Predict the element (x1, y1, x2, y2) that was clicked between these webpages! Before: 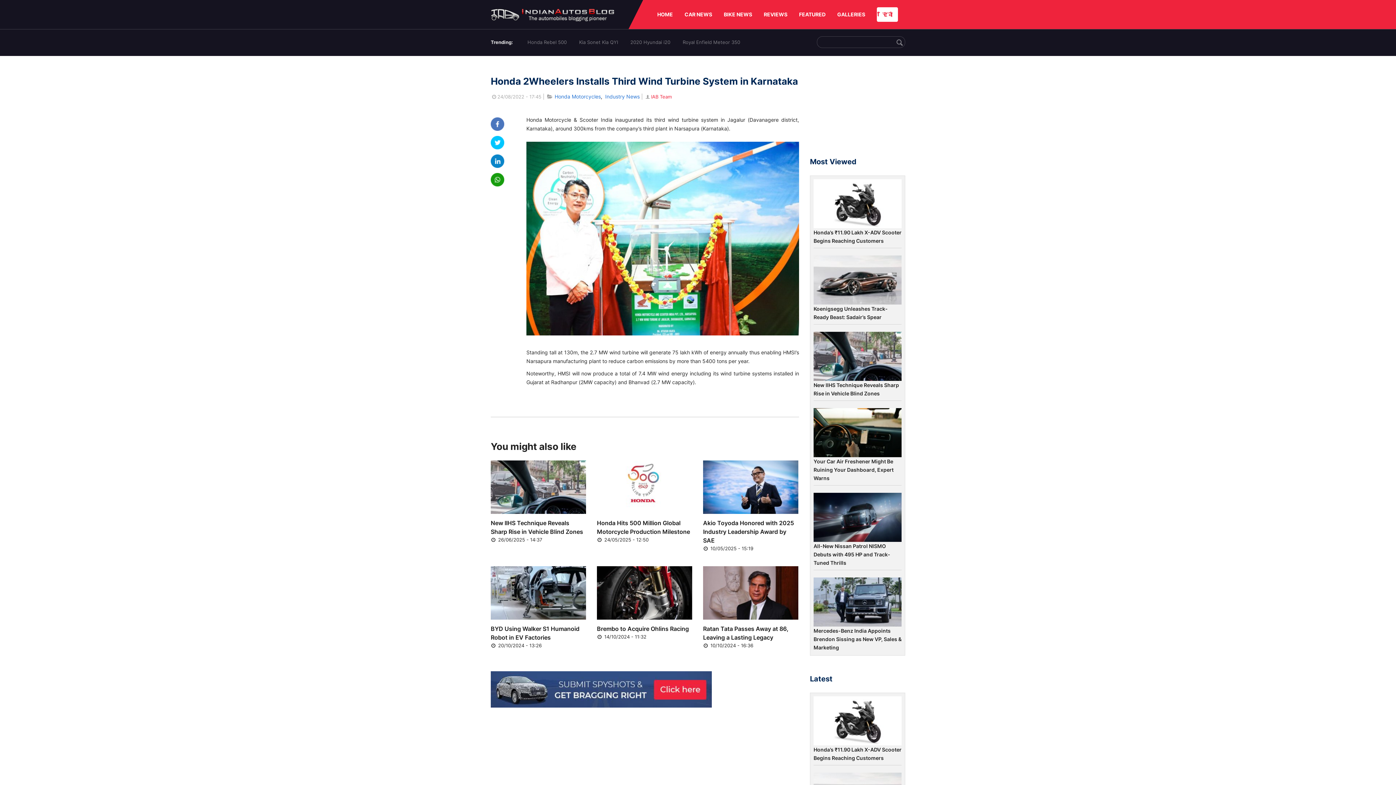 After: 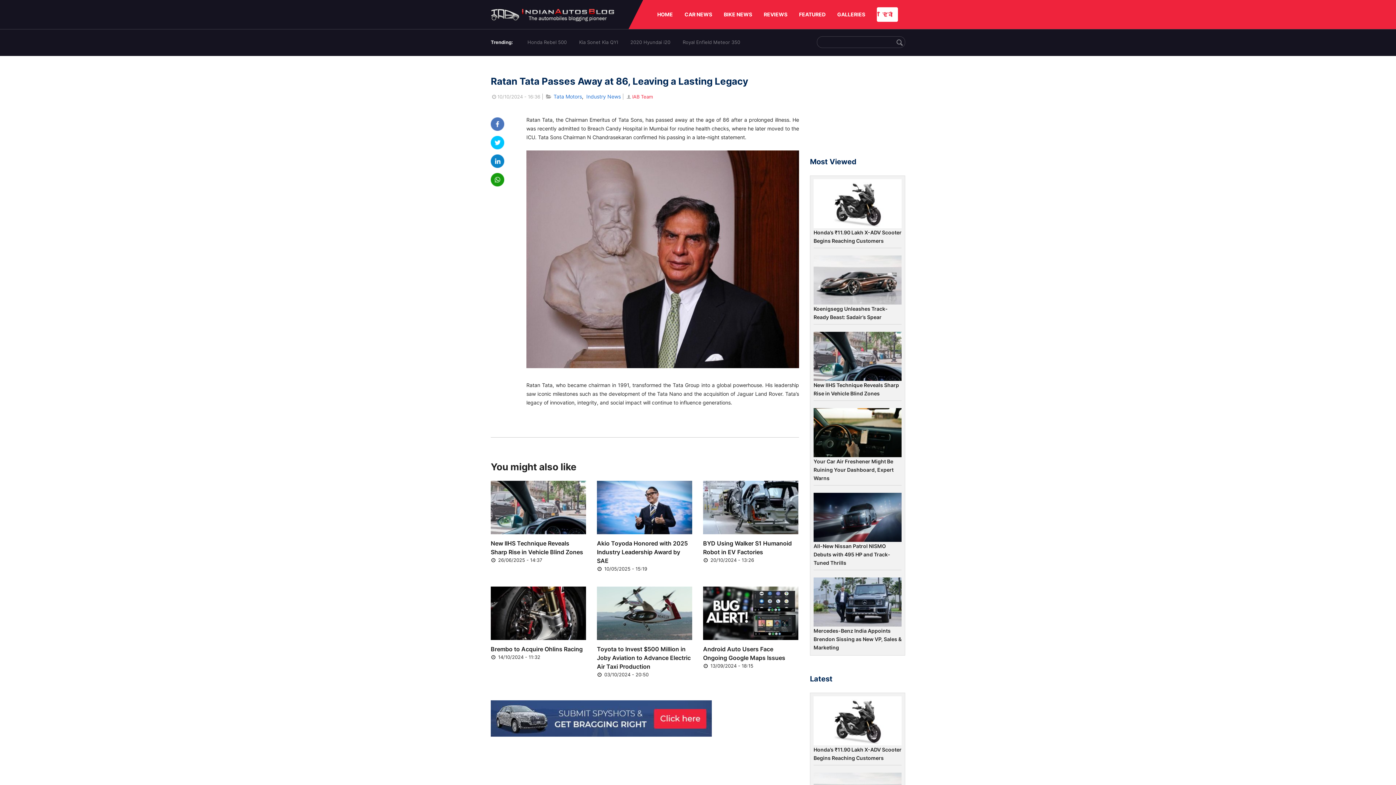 Action: bbox: (703, 614, 798, 621)